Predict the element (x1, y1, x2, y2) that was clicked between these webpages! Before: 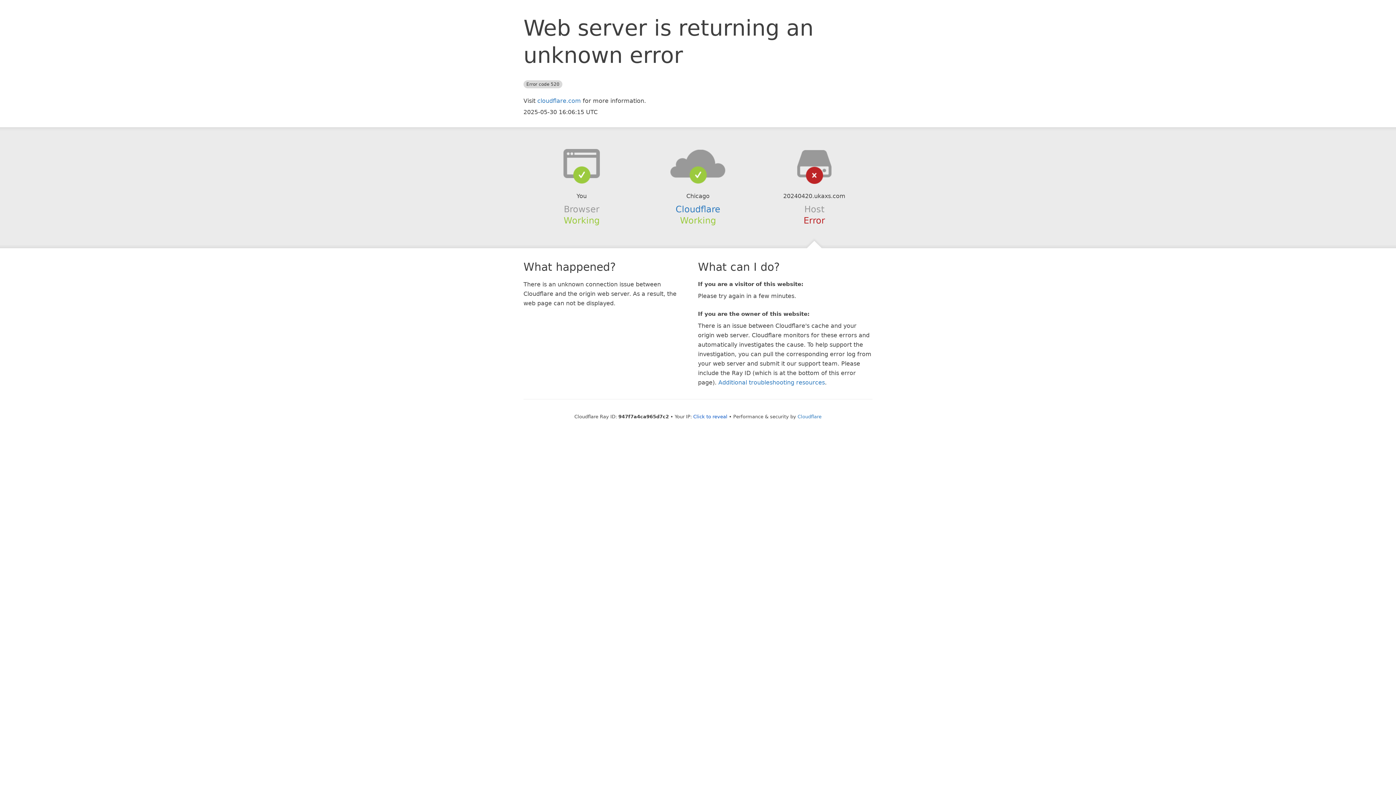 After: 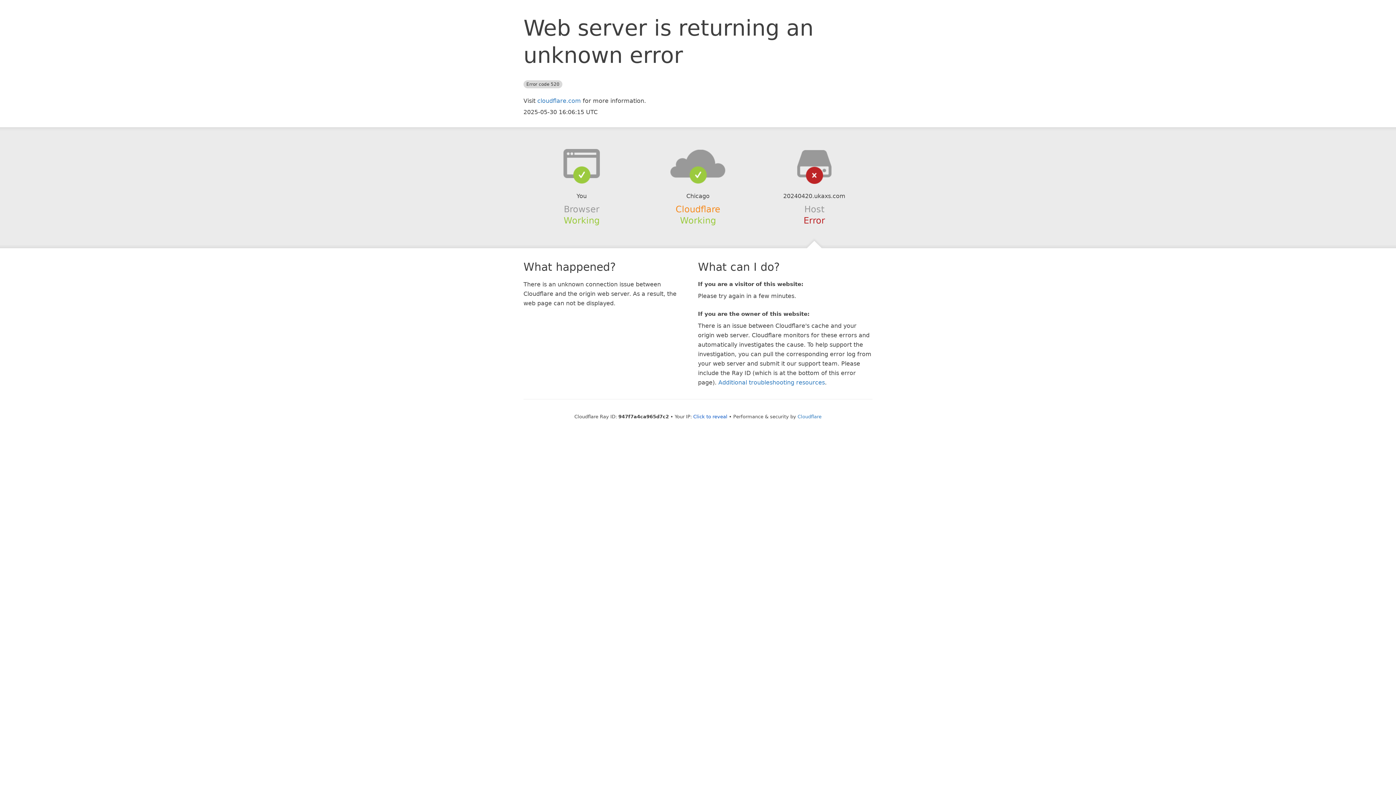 Action: bbox: (675, 204, 720, 214) label: Cloudflare